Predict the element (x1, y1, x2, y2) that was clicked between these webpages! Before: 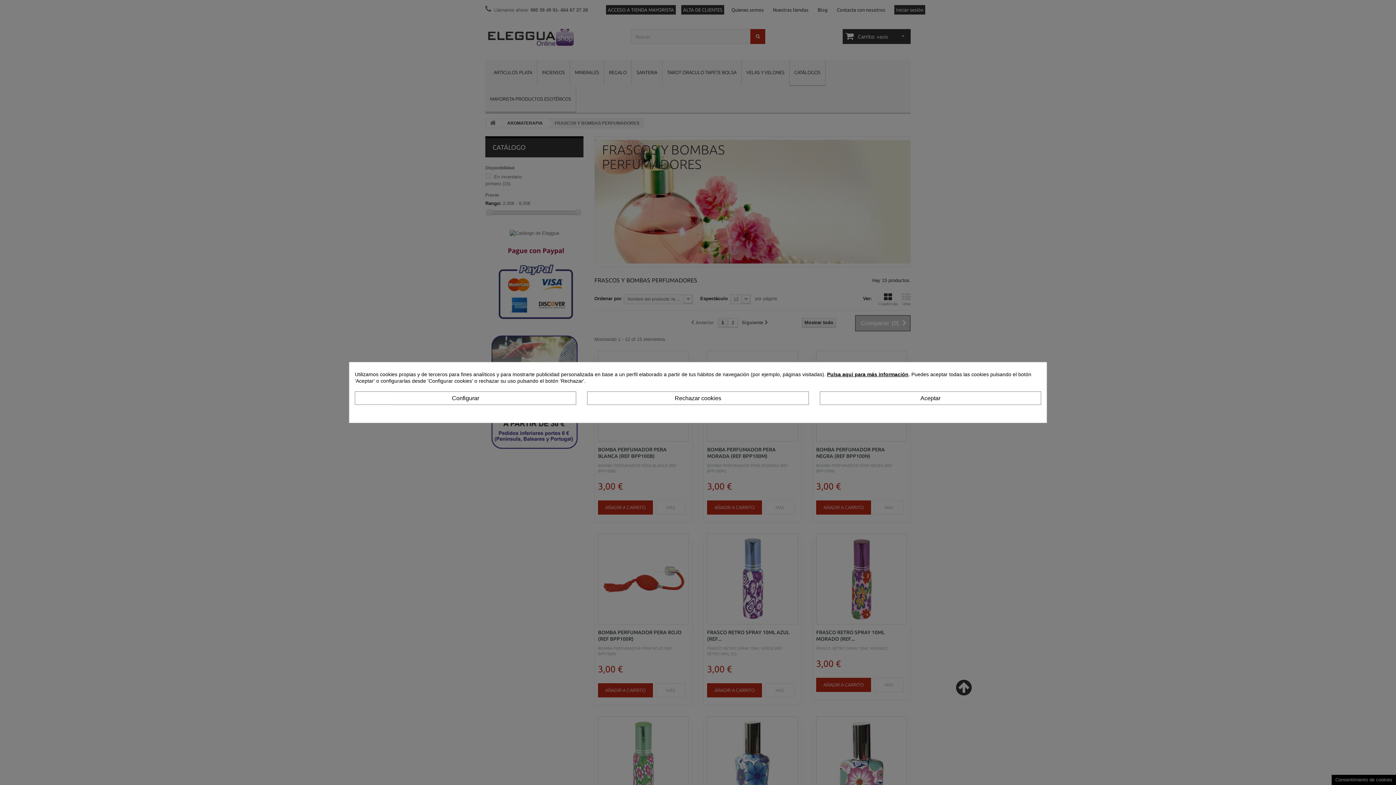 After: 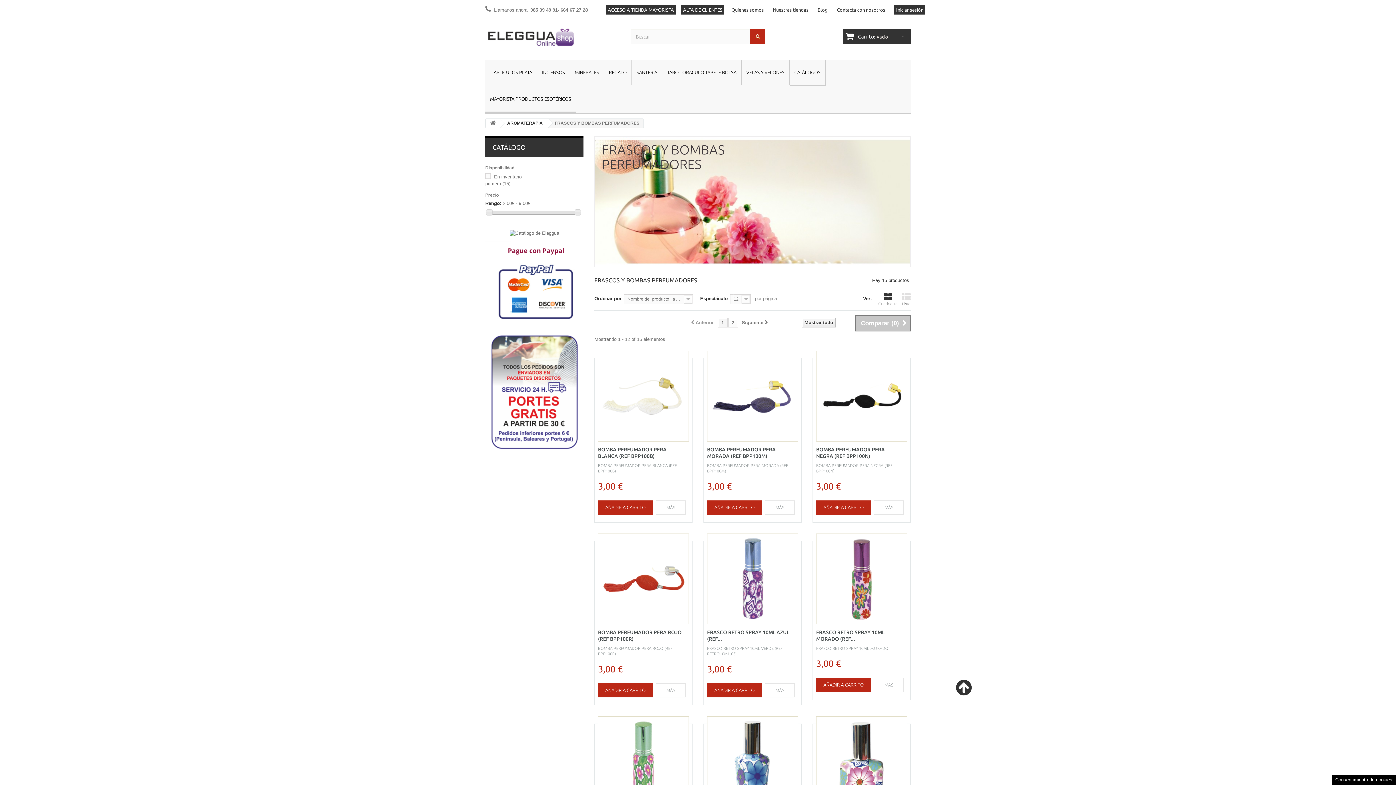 Action: label: Rechazar cookies bbox: (587, 391, 808, 405)